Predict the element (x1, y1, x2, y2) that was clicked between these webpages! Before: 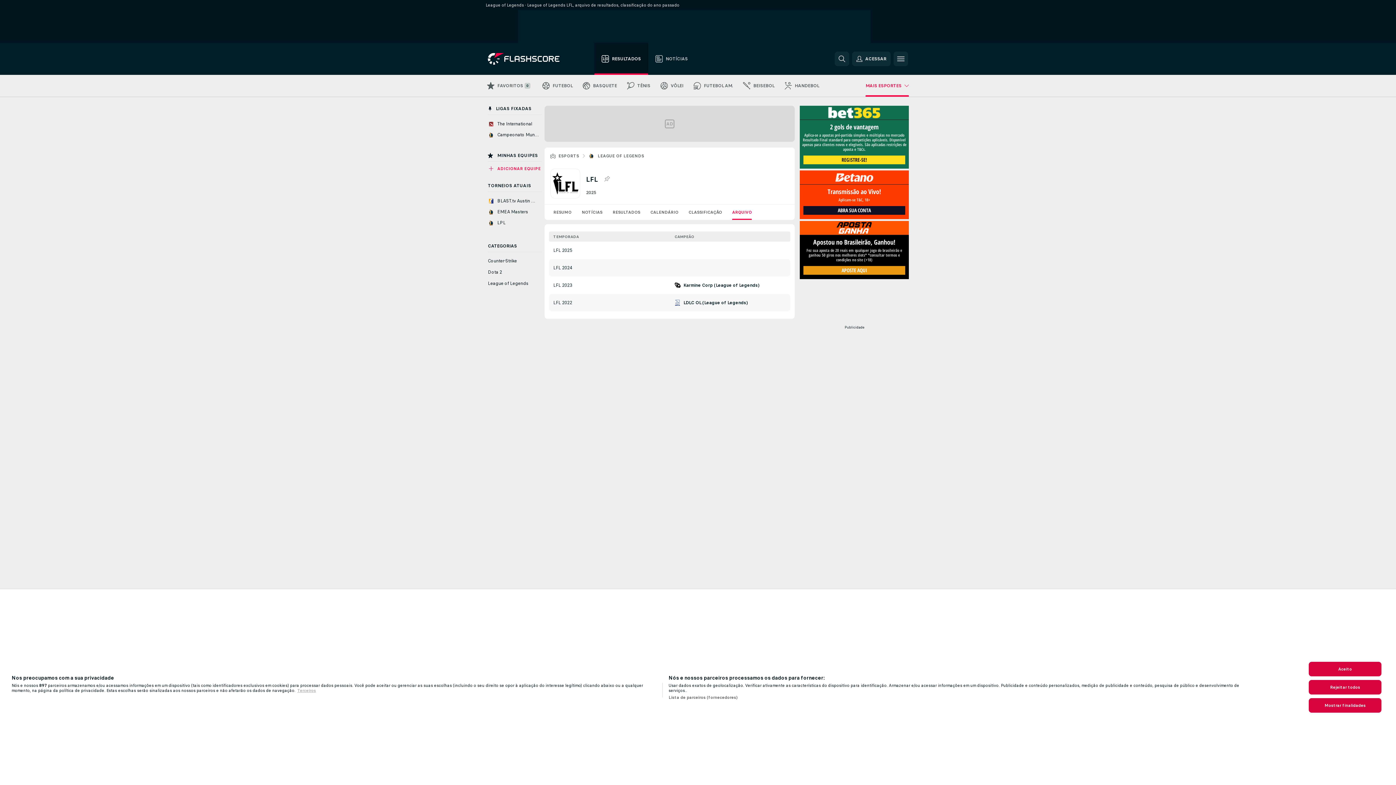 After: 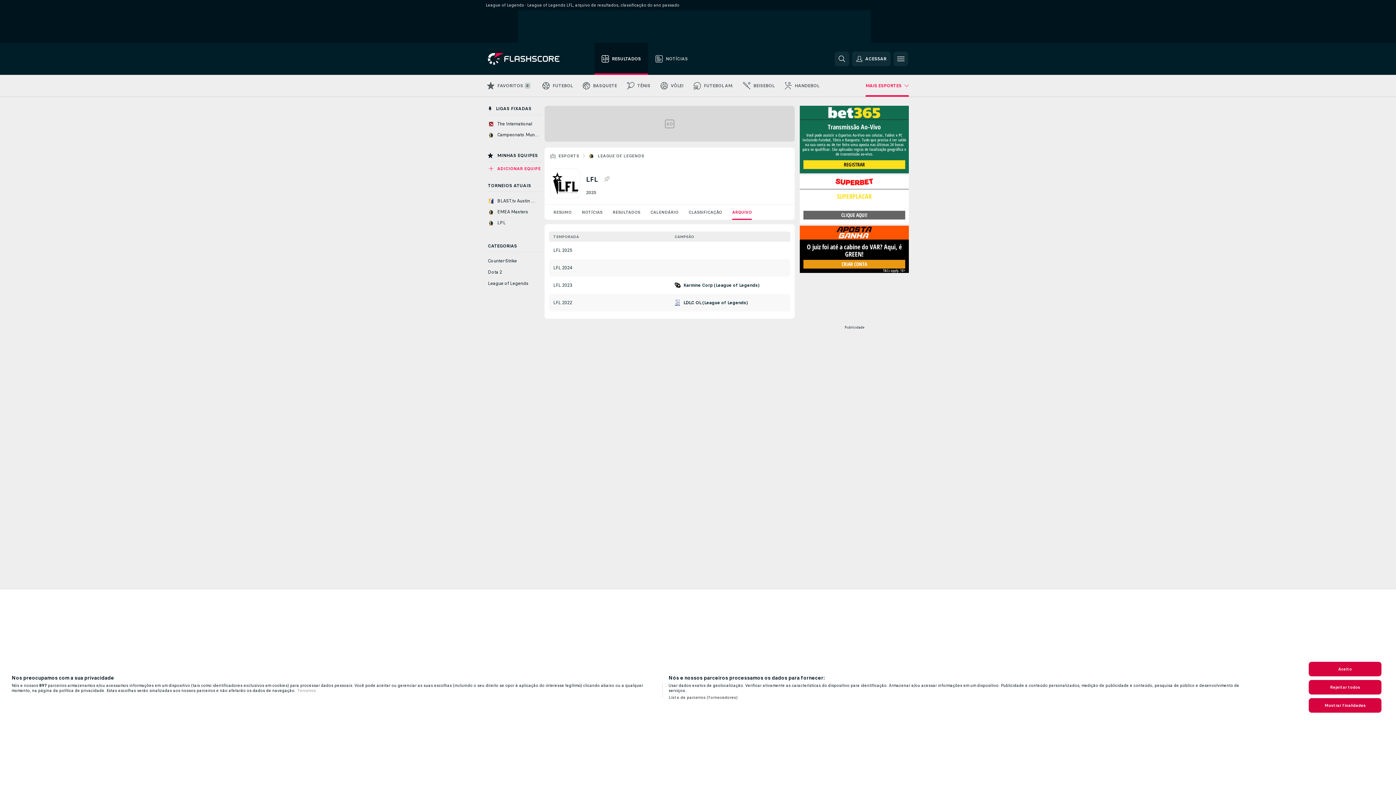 Action: bbox: (297, 688, 316, 693) label: Informações Legais, abre em uma nova guia